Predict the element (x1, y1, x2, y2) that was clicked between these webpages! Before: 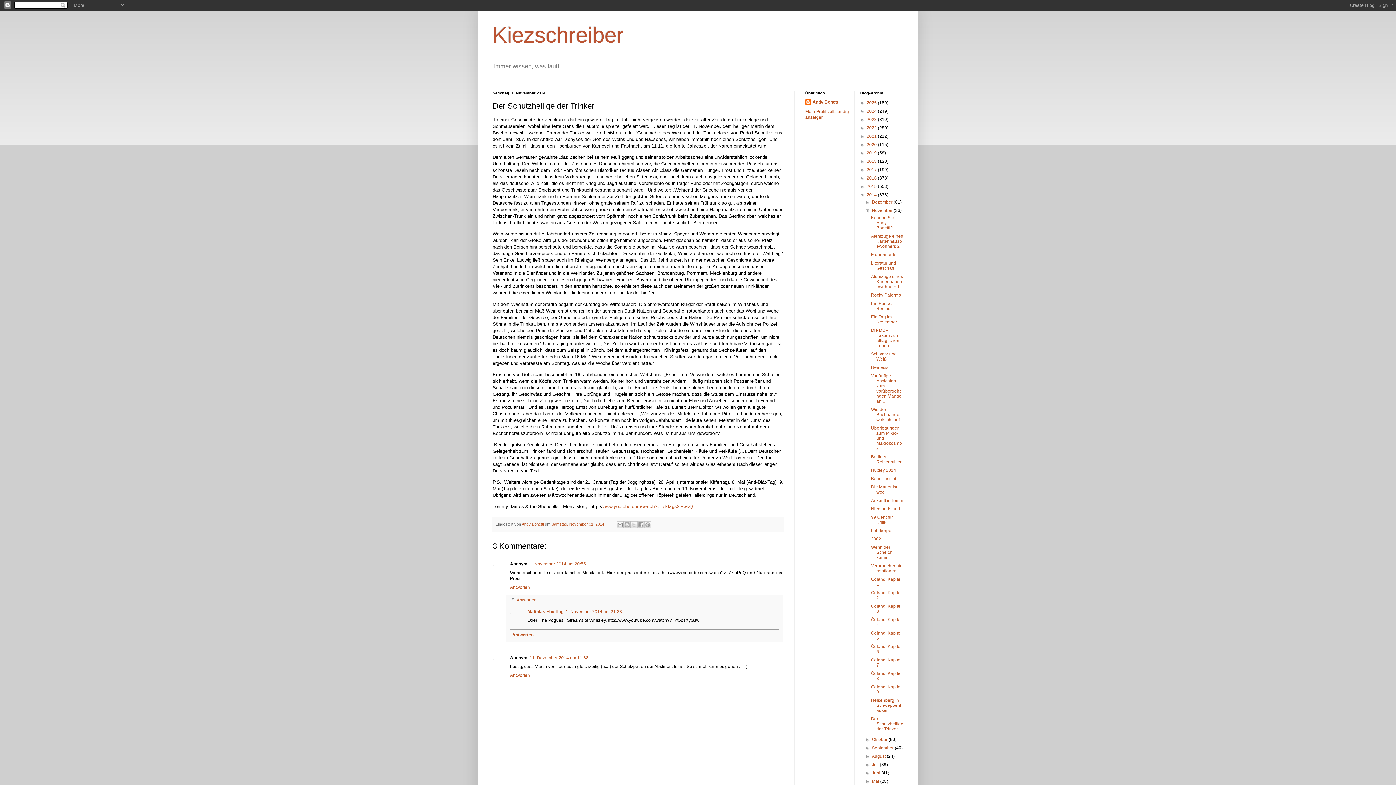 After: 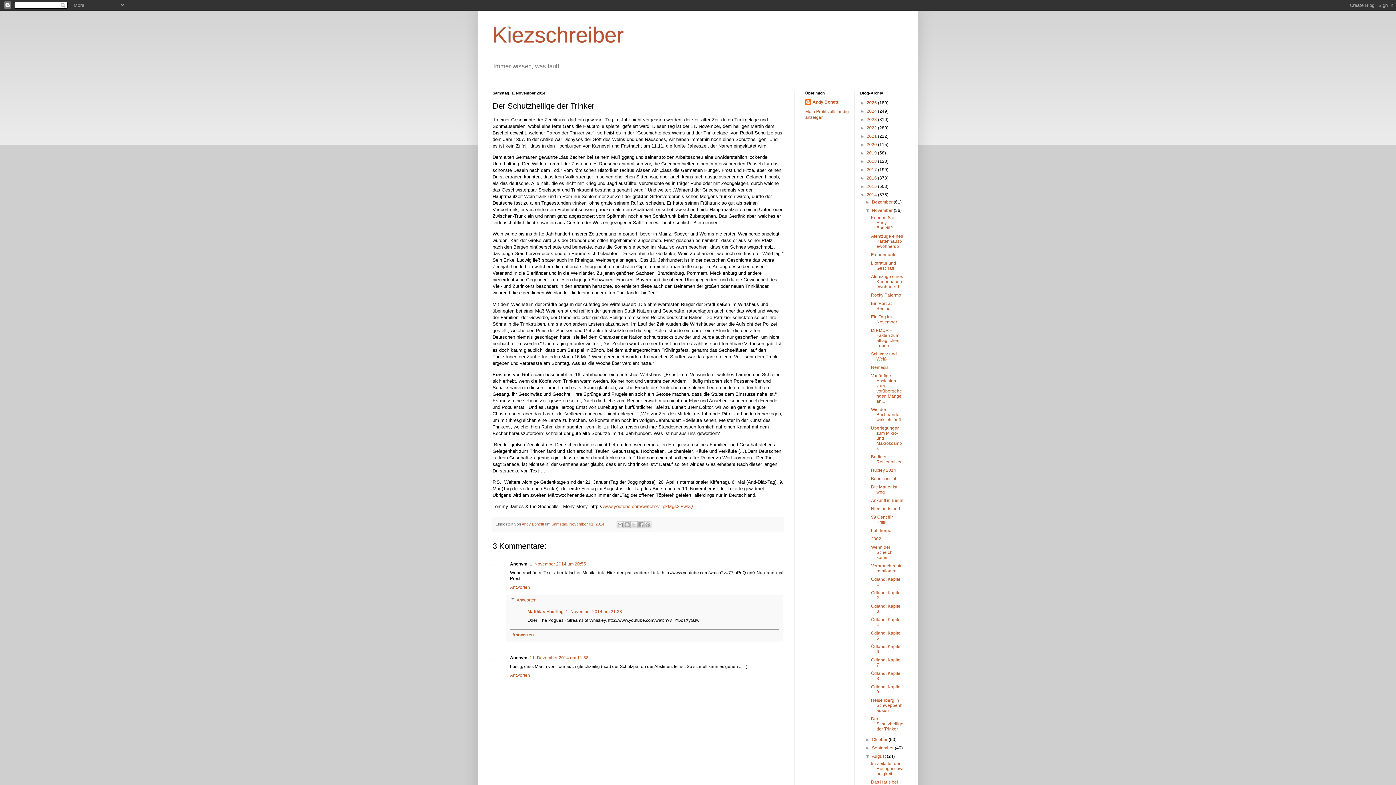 Action: bbox: (865, 754, 872, 759) label: ►  